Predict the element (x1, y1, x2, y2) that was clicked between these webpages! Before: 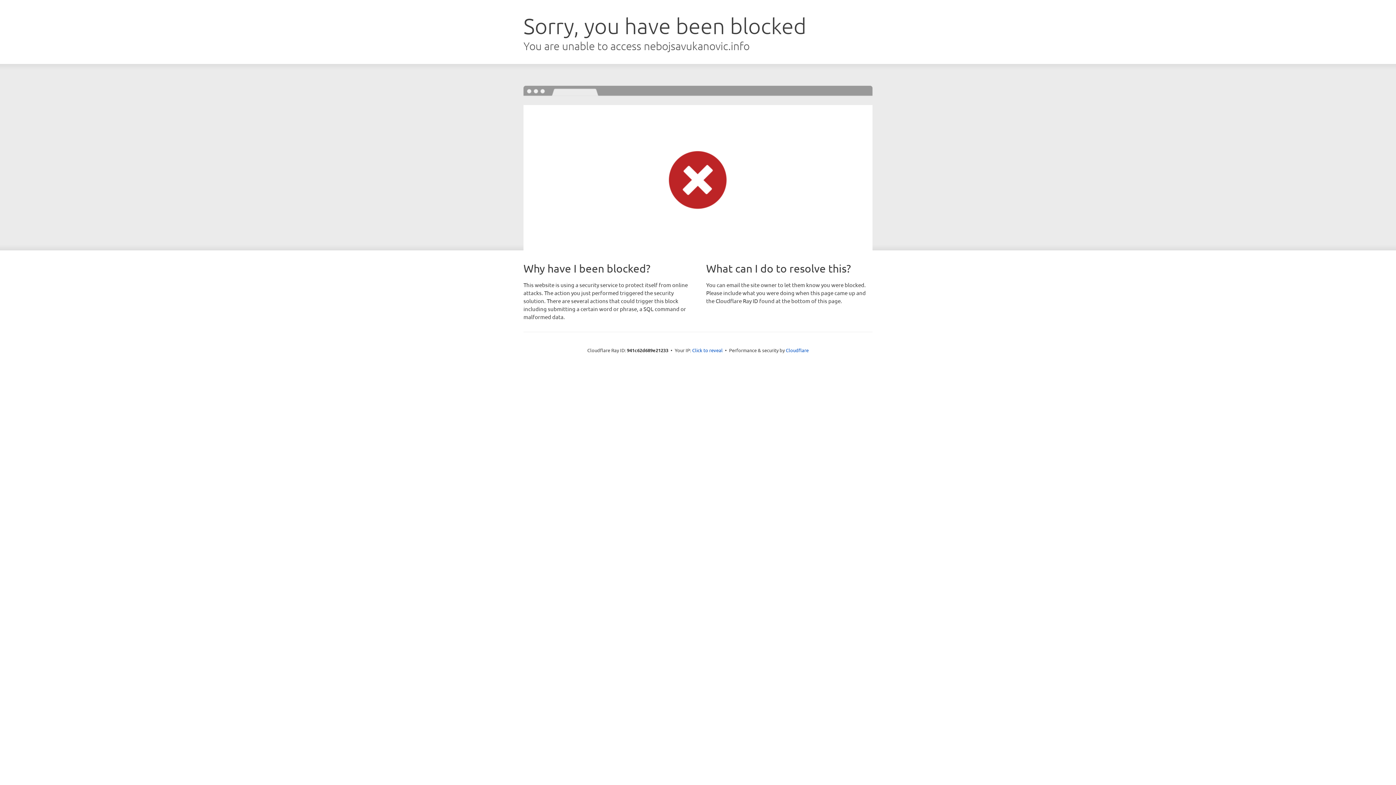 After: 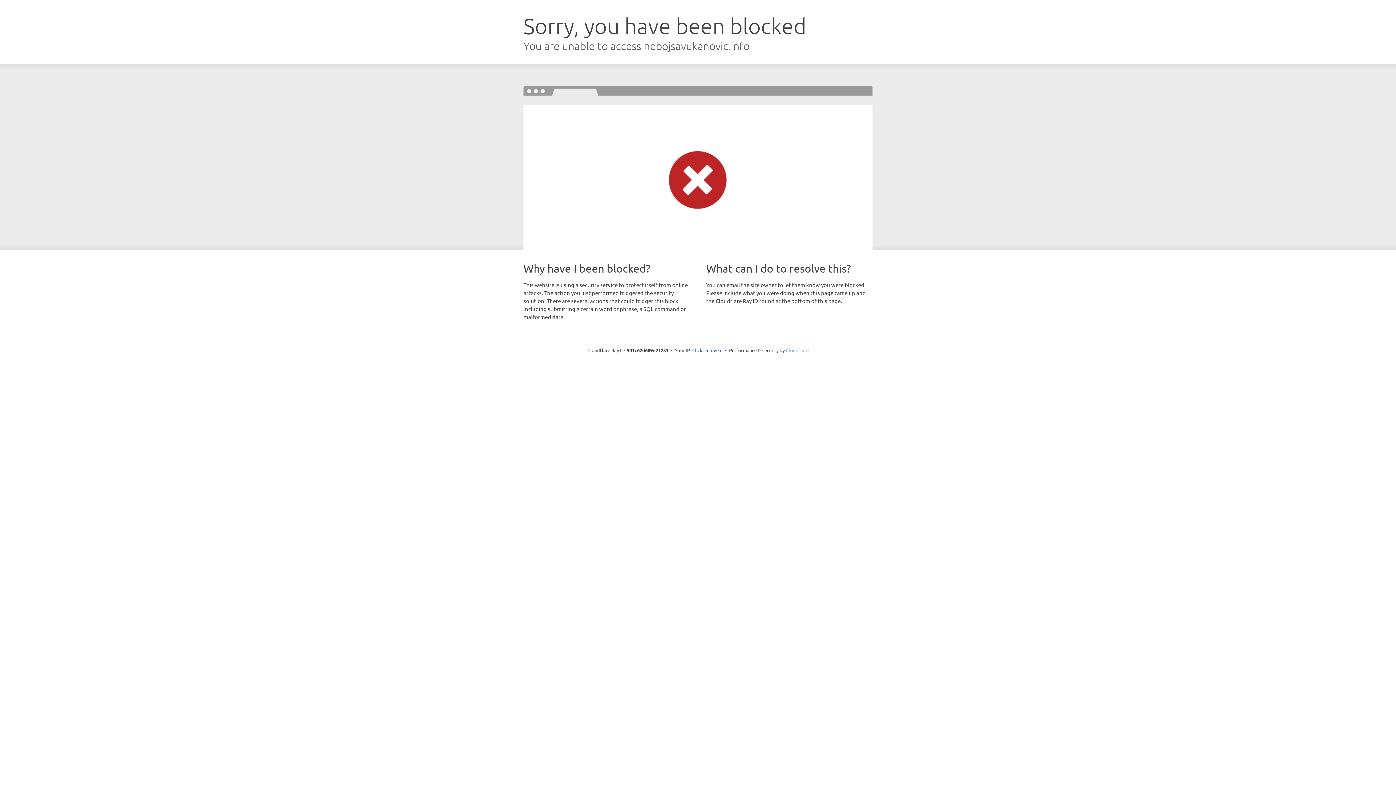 Action: bbox: (786, 347, 808, 353) label: Cloudflare